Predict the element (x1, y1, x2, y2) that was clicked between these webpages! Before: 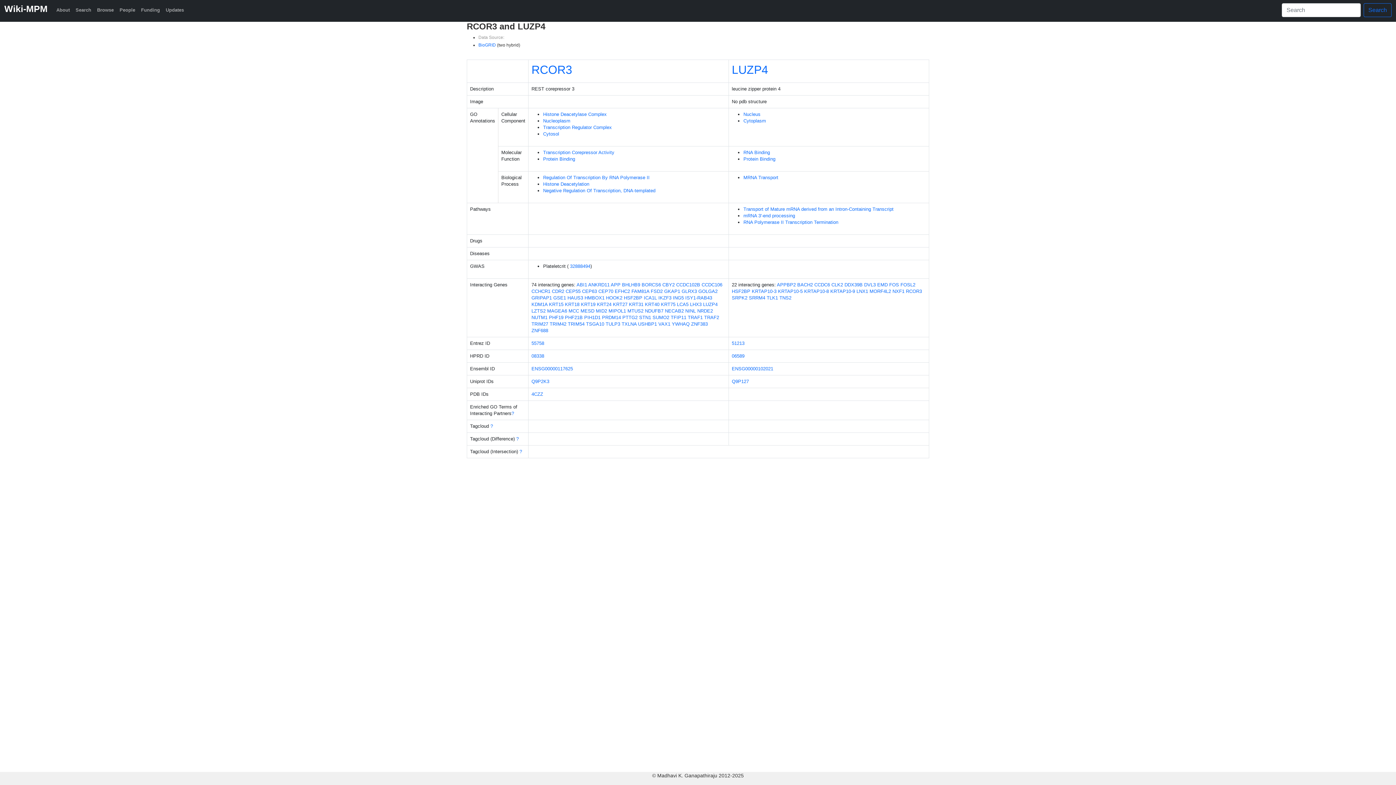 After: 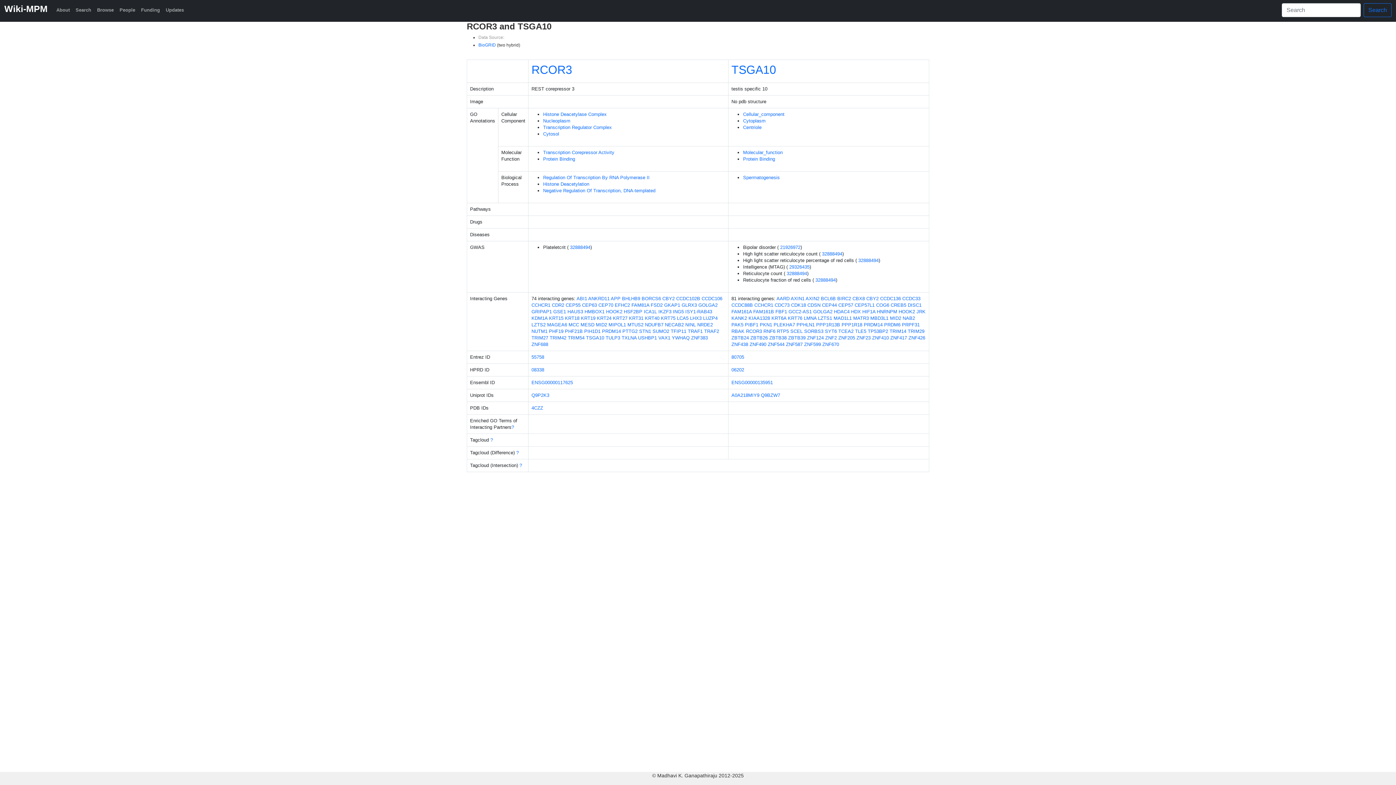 Action: bbox: (586, 321, 604, 326) label: TSGA10